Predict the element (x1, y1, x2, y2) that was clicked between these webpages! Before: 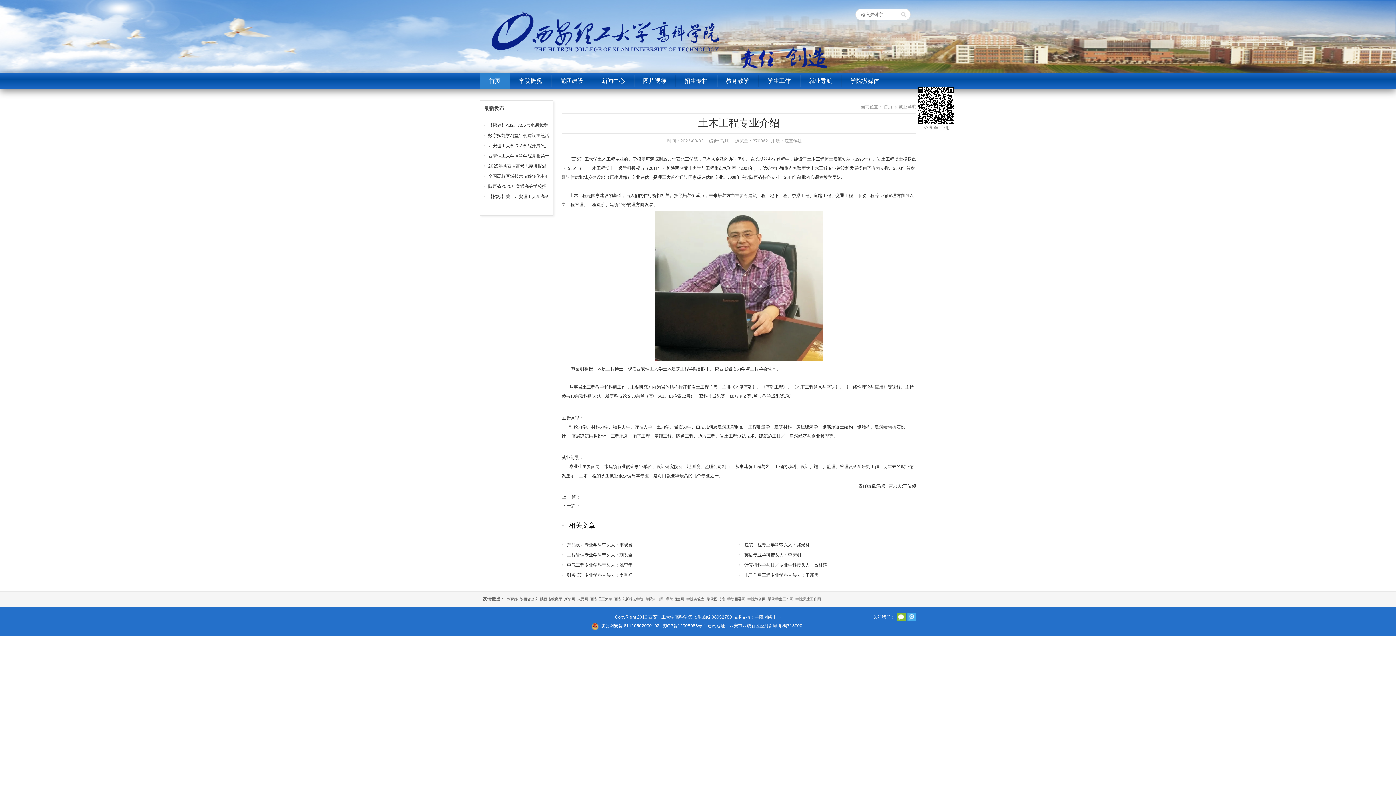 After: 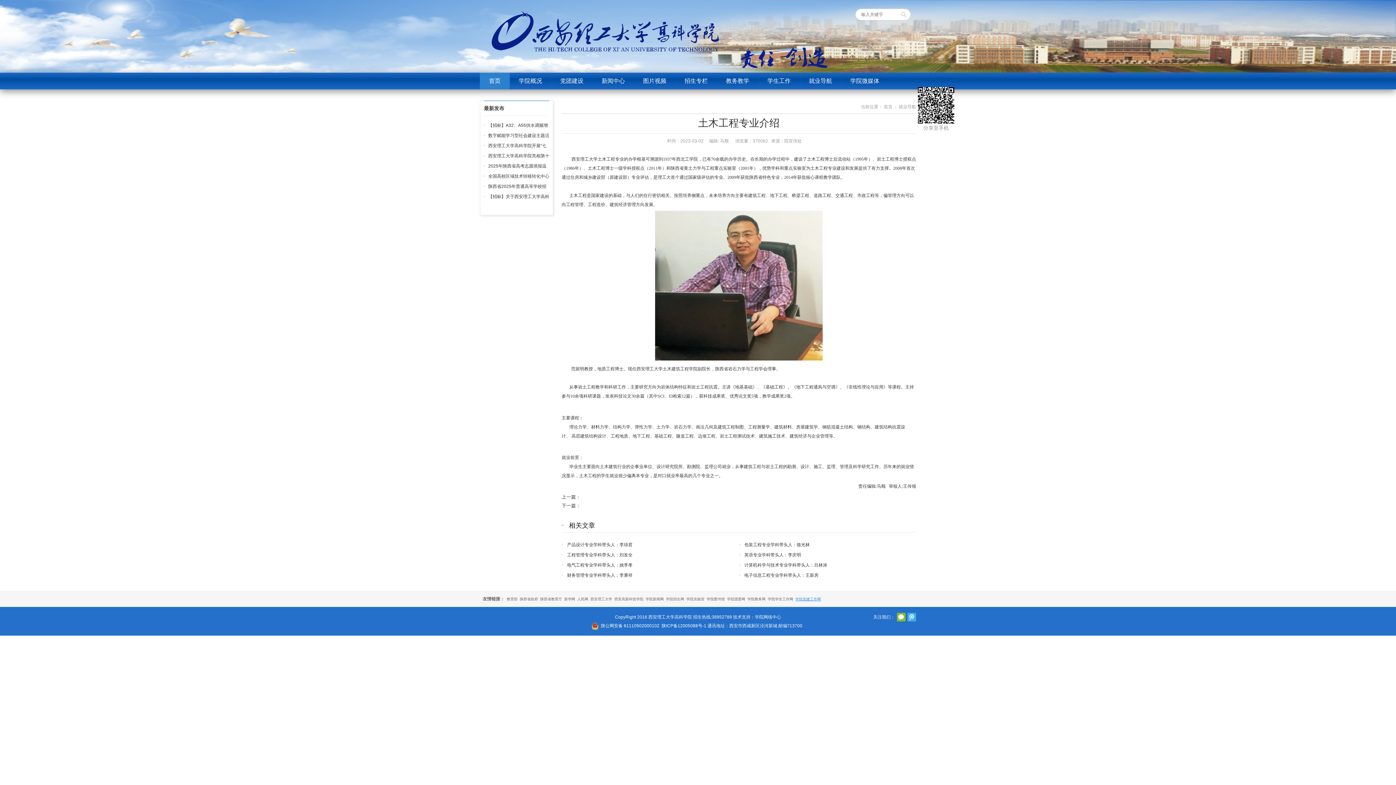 Action: bbox: (795, 597, 821, 601) label: 学院党建工作网